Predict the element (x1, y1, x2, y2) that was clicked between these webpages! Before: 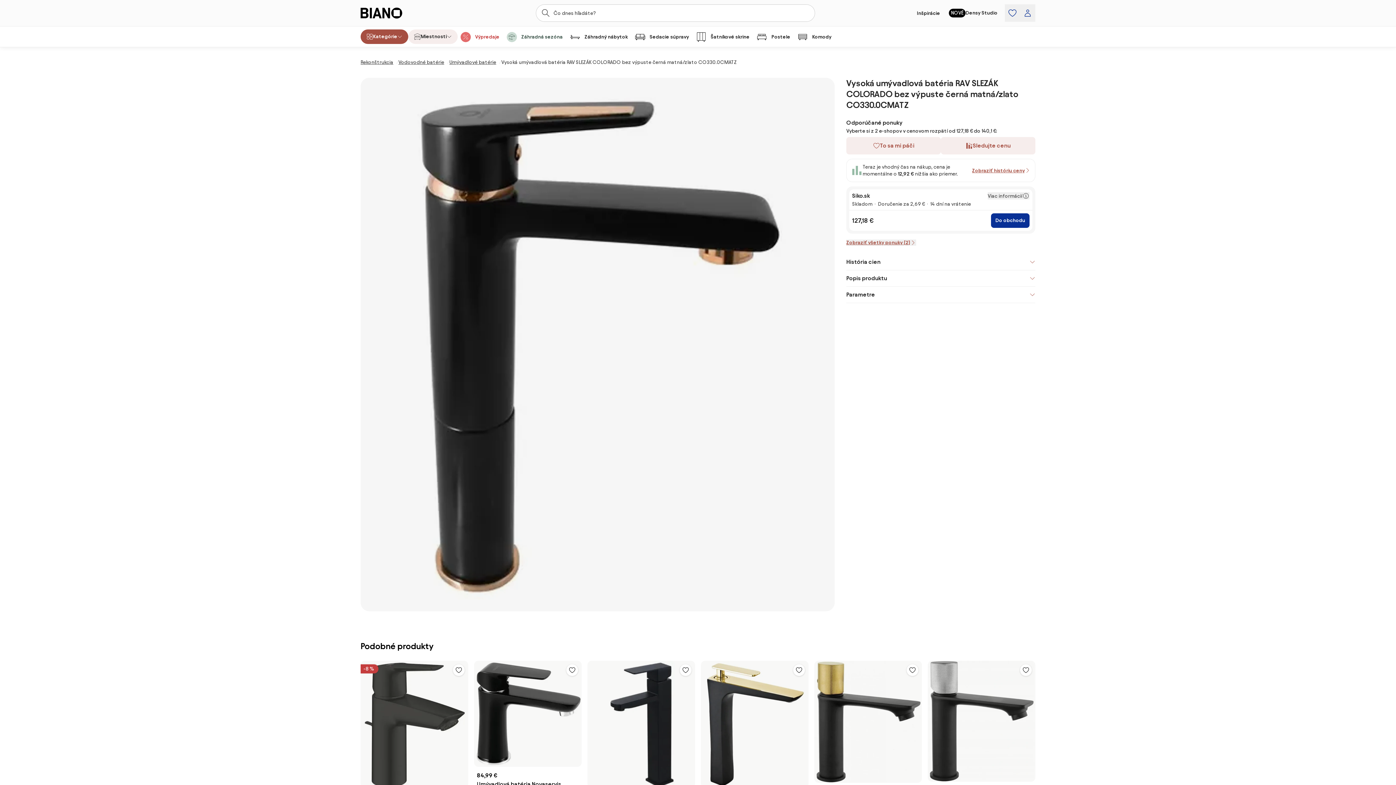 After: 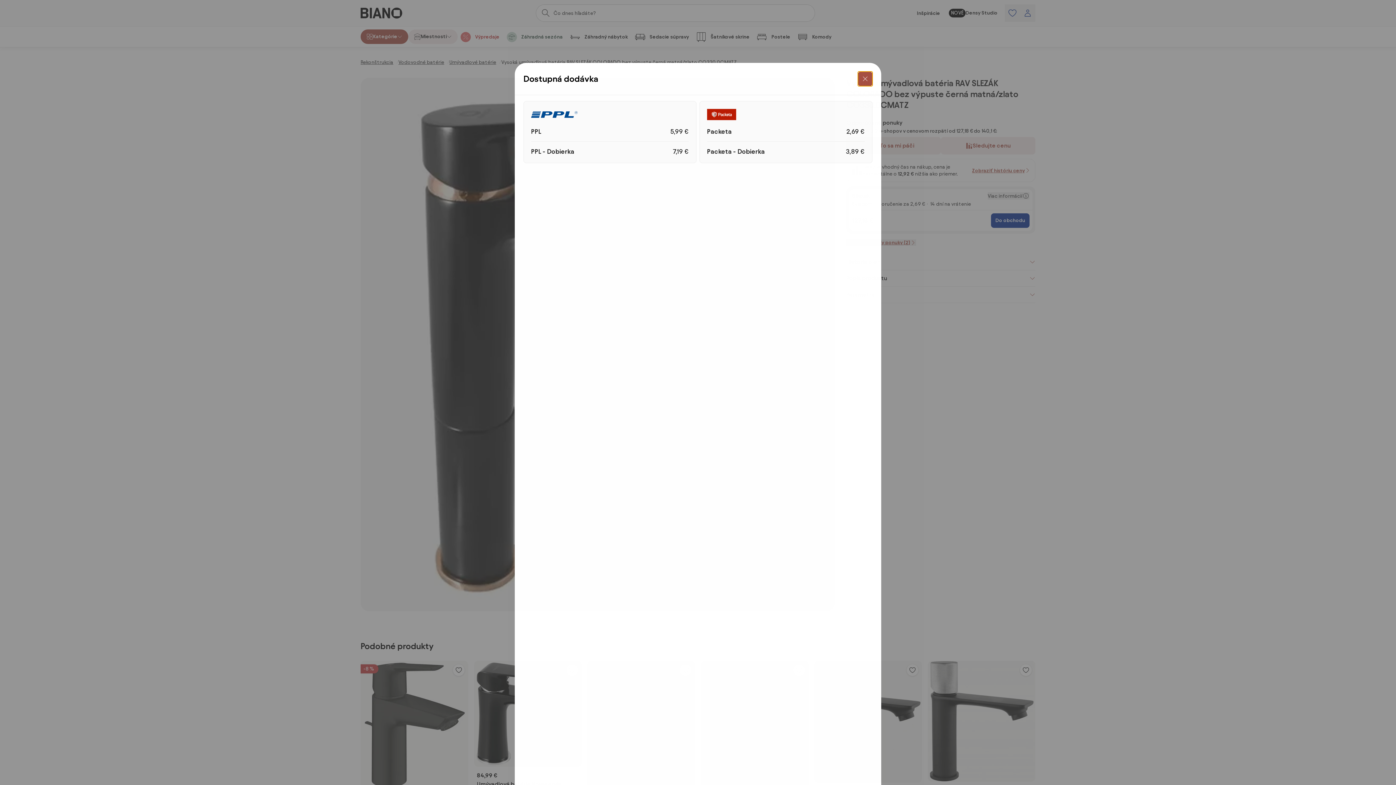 Action: label: Viac informácií bbox: (988, 192, 1029, 199)